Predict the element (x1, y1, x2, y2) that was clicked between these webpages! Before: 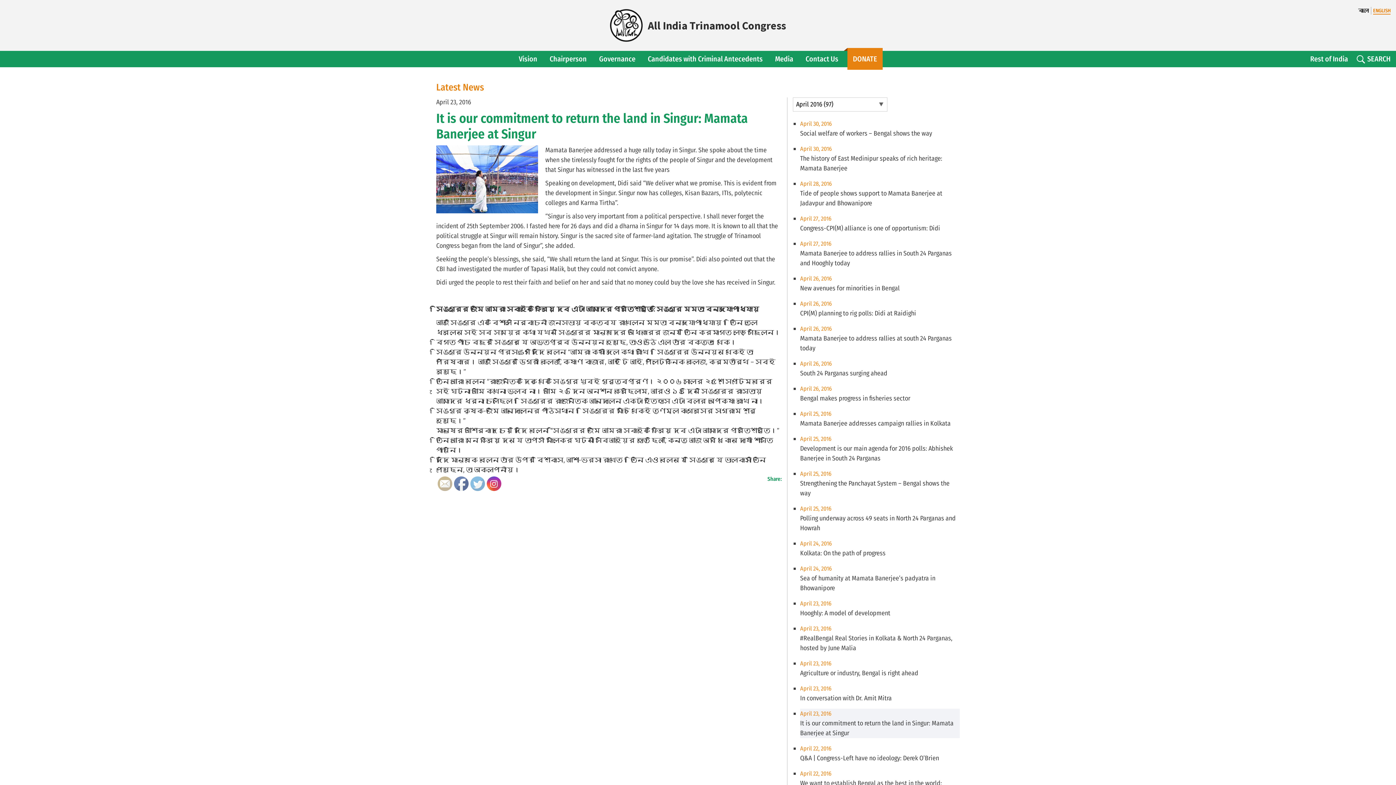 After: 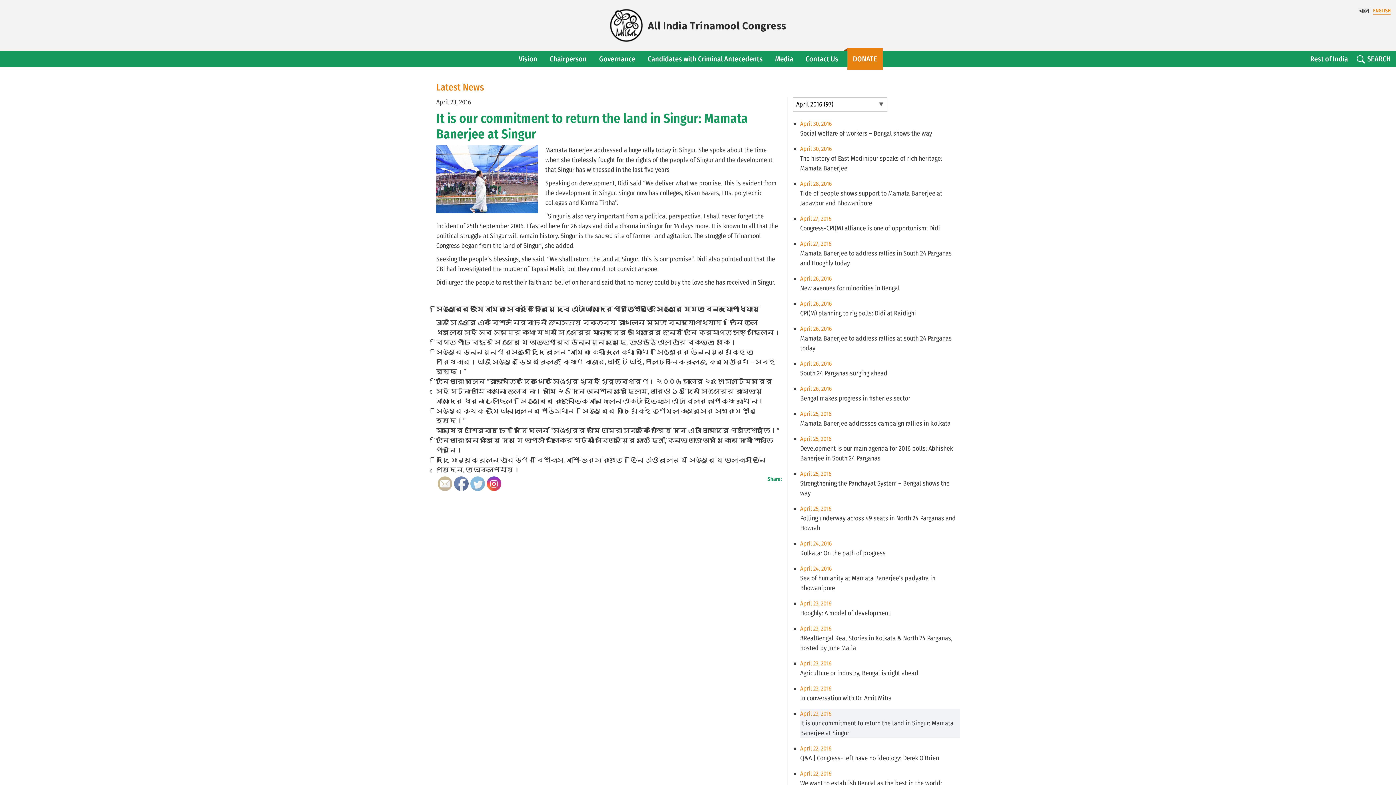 Action: bbox: (465, 462, 490, 471)